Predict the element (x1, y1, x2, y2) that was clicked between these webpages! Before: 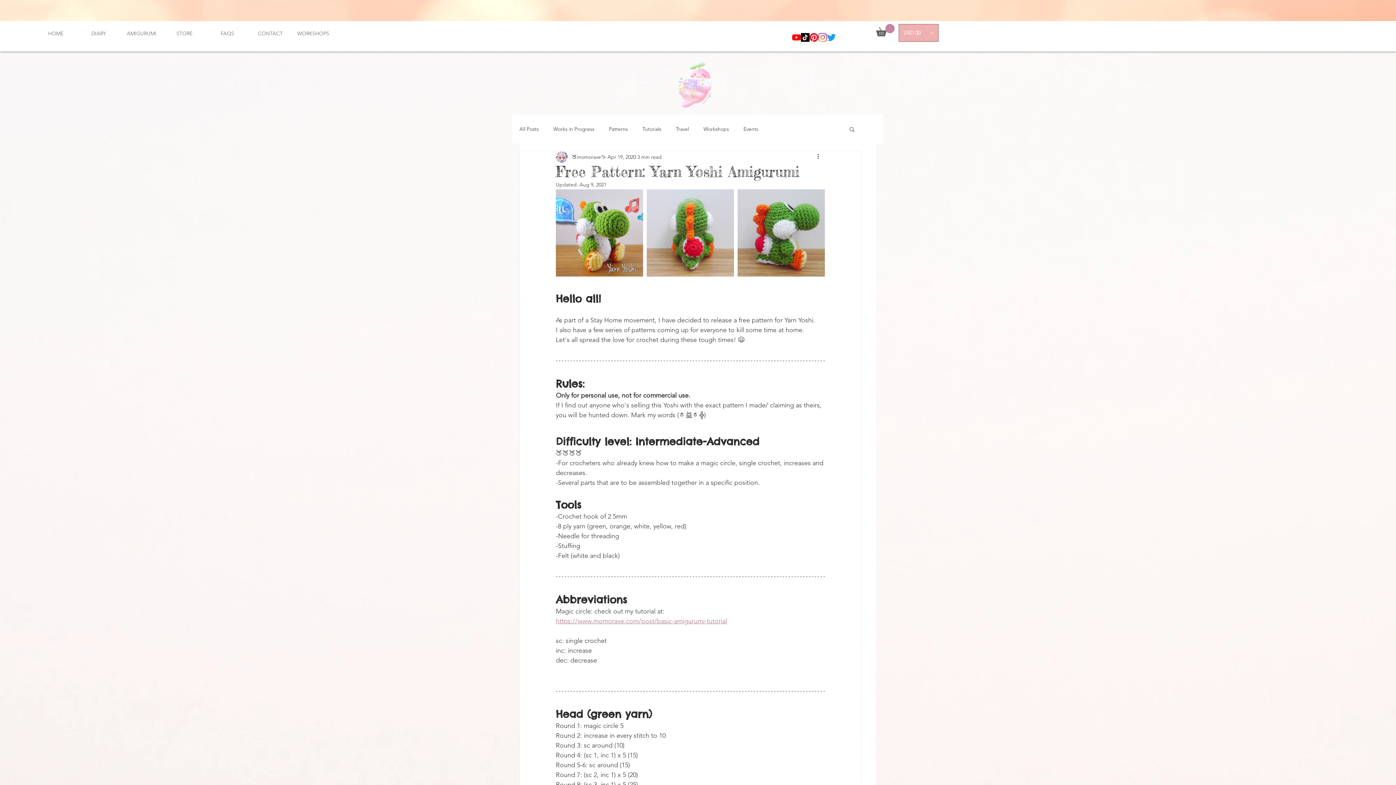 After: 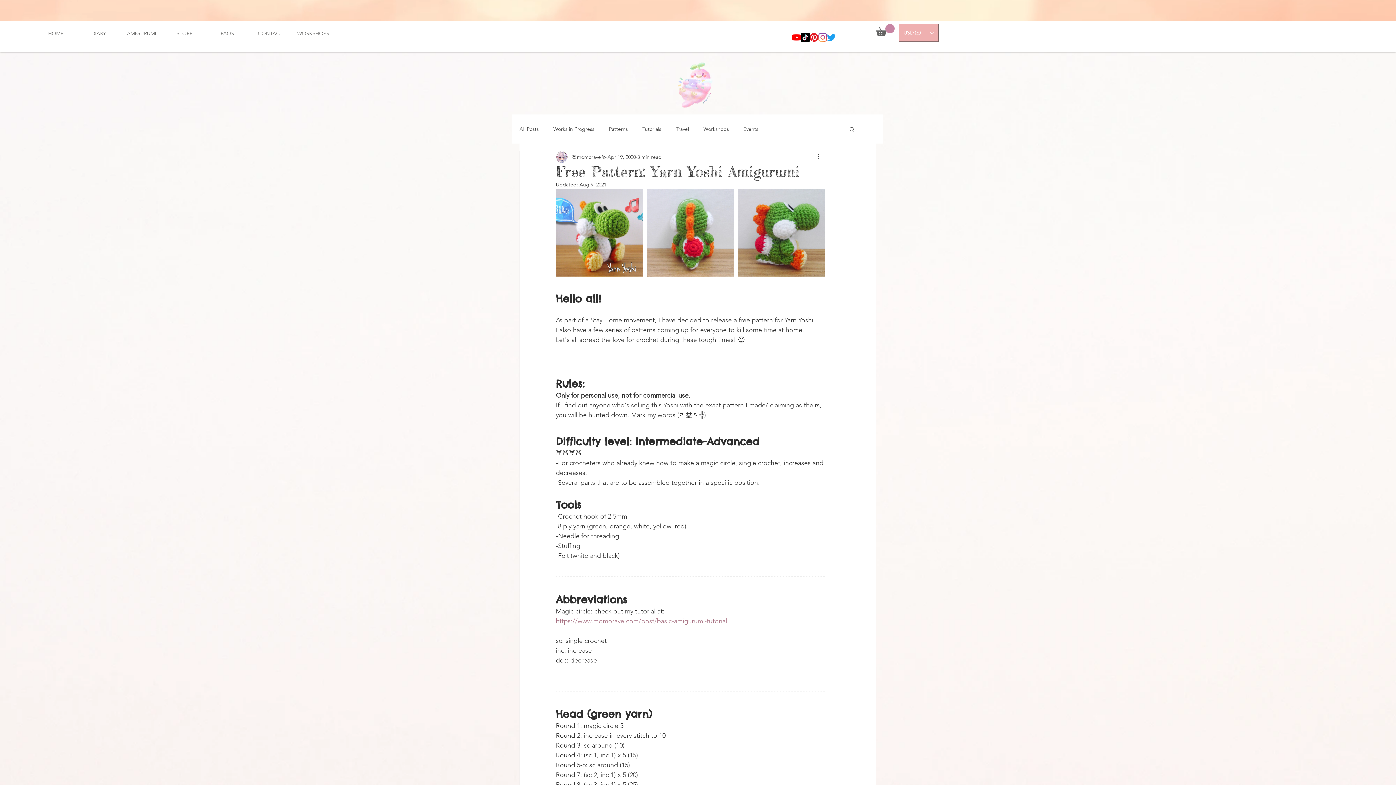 Action: label: Instagram bbox: (818, 33, 827, 41)